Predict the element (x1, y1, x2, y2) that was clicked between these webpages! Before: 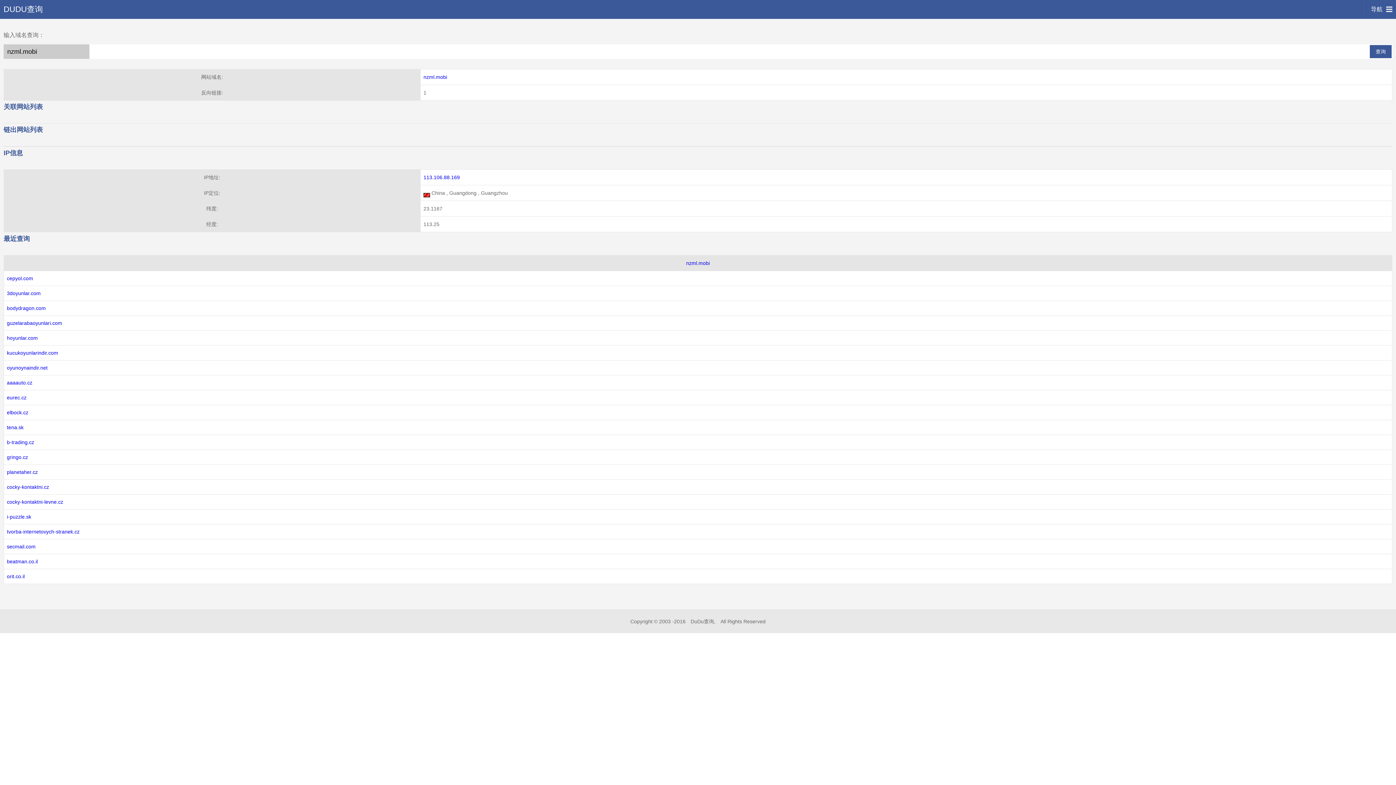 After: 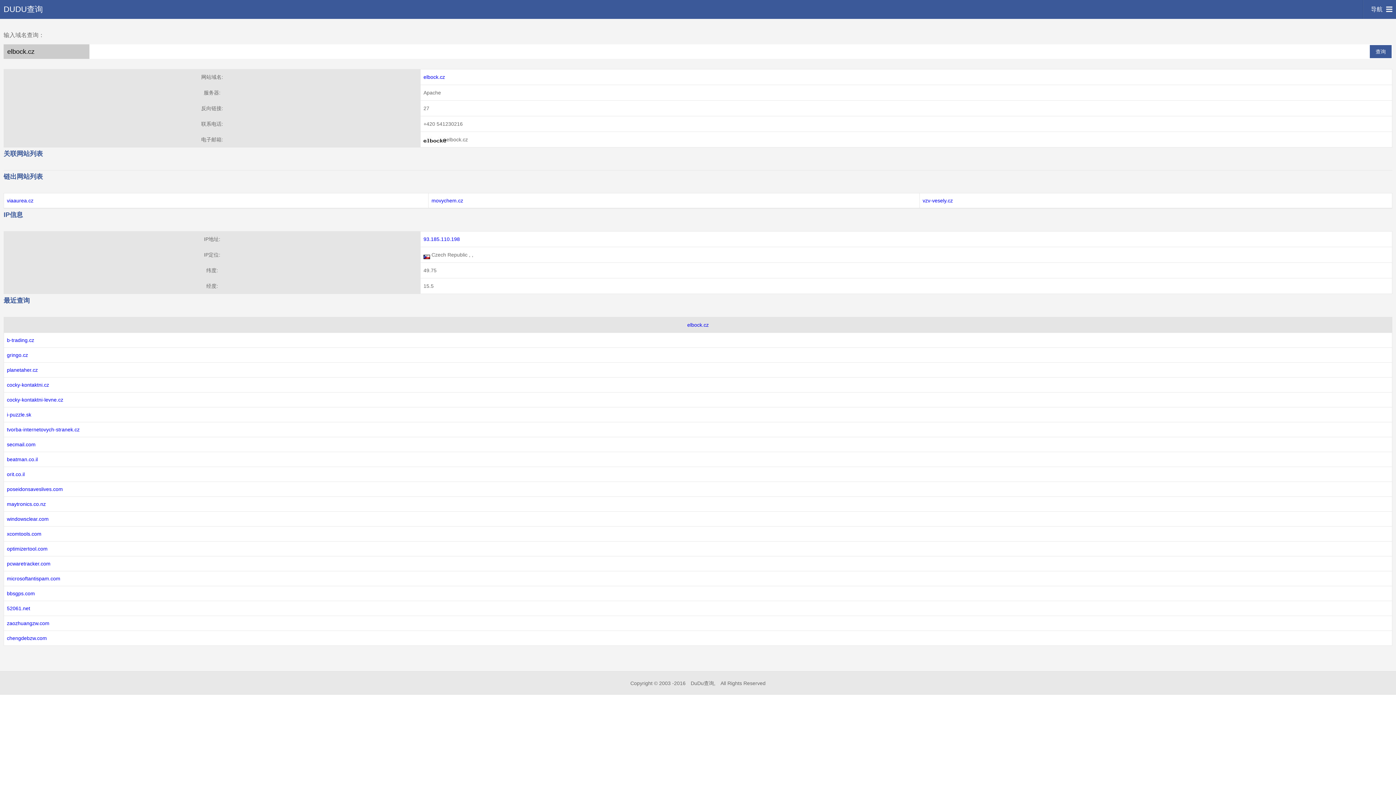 Action: bbox: (6, 409, 28, 415) label: elbock.cz